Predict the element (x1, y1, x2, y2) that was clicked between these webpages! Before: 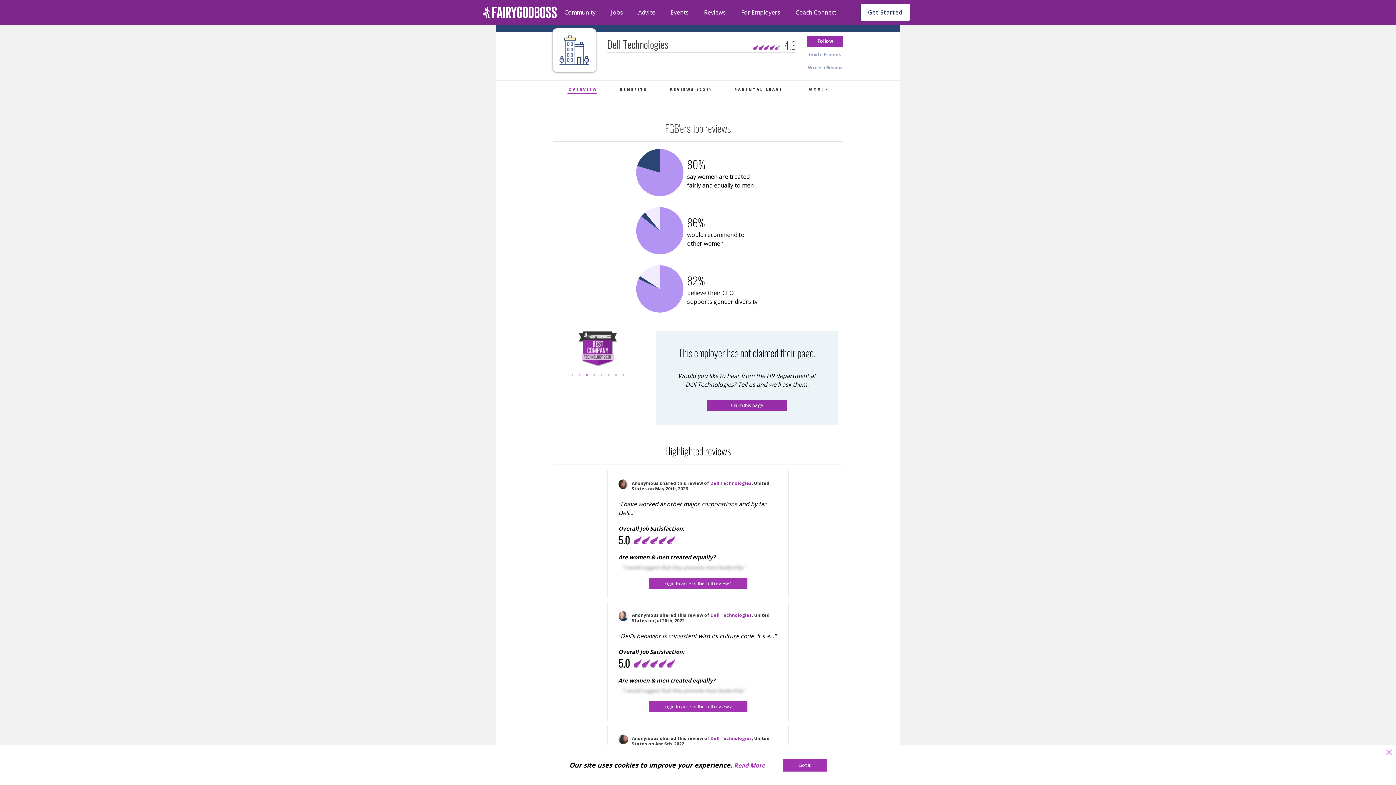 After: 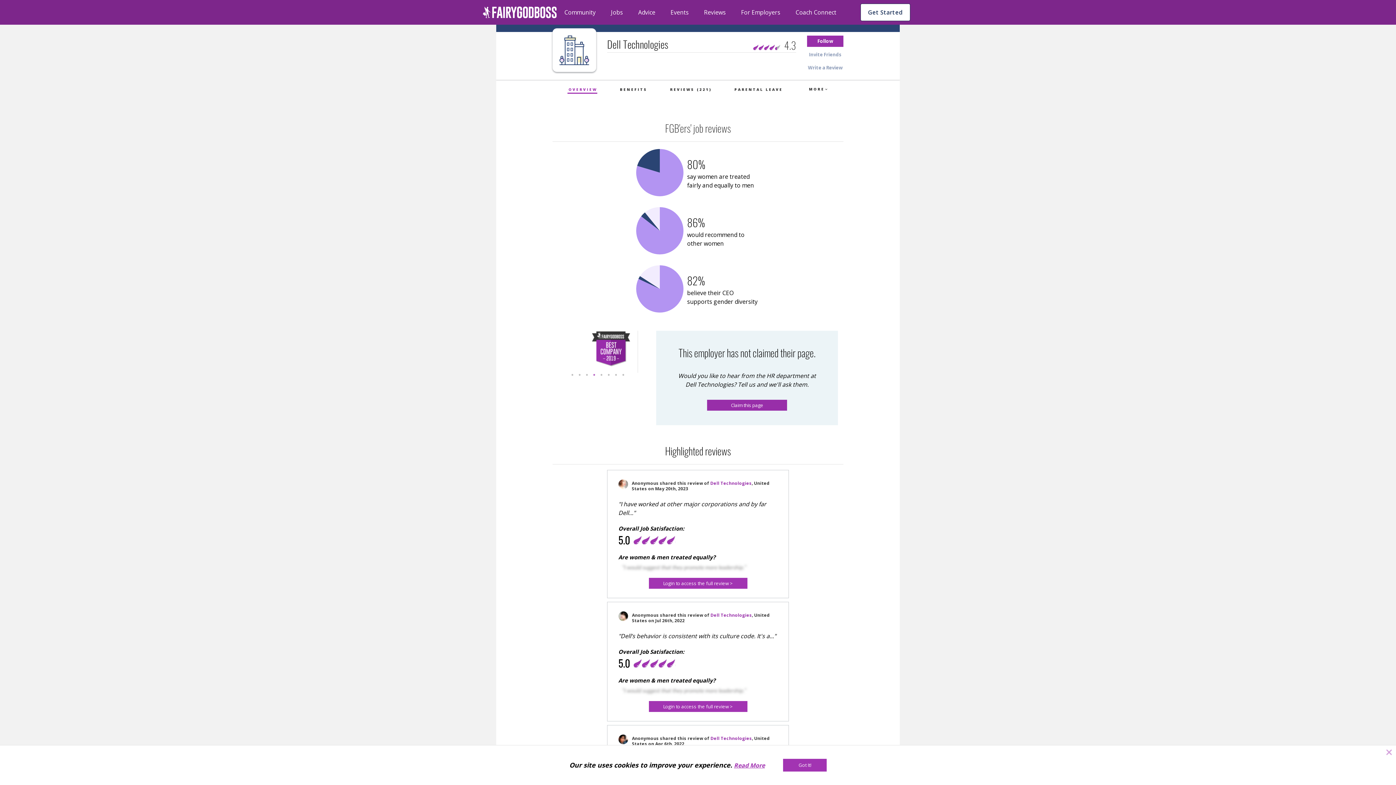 Action: bbox: (710, 480, 751, 486) label: Dell Technologies